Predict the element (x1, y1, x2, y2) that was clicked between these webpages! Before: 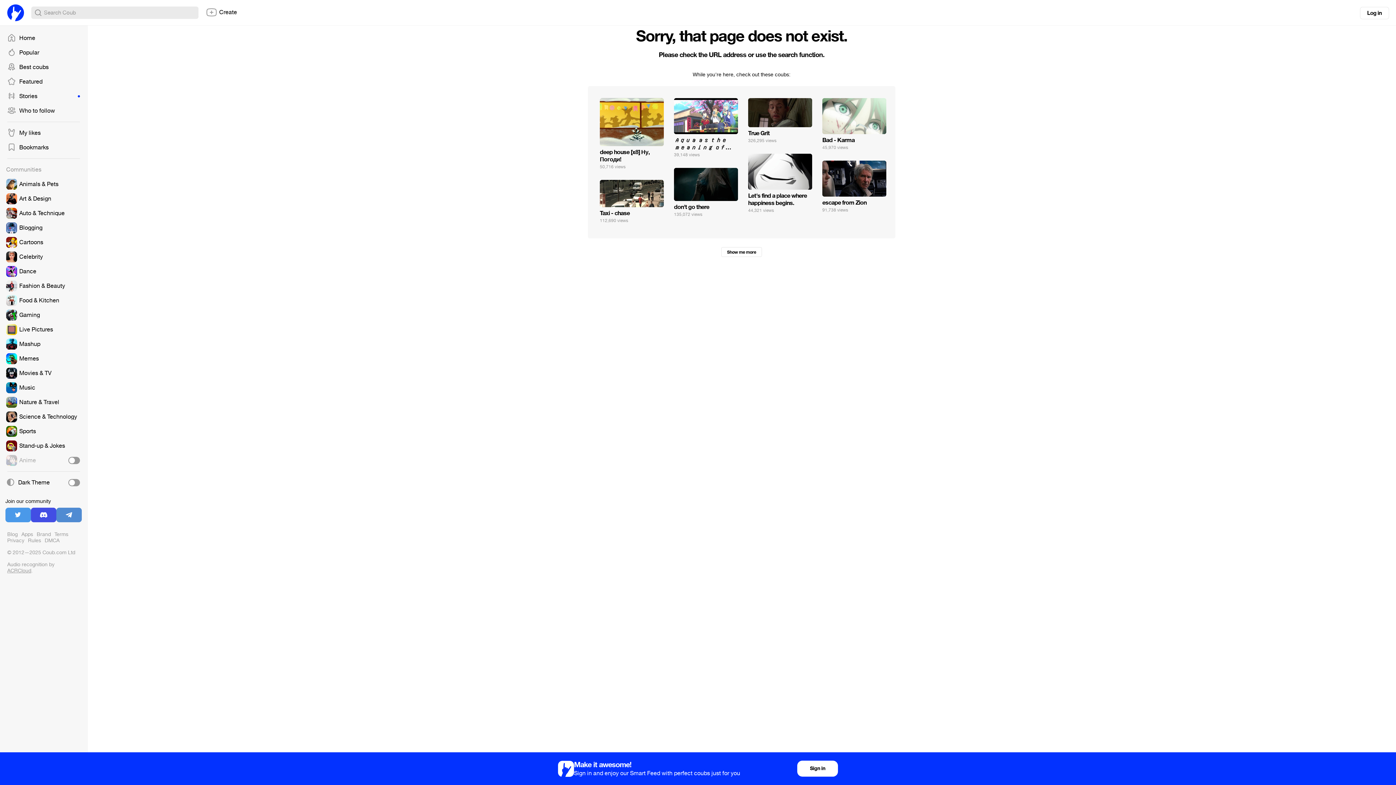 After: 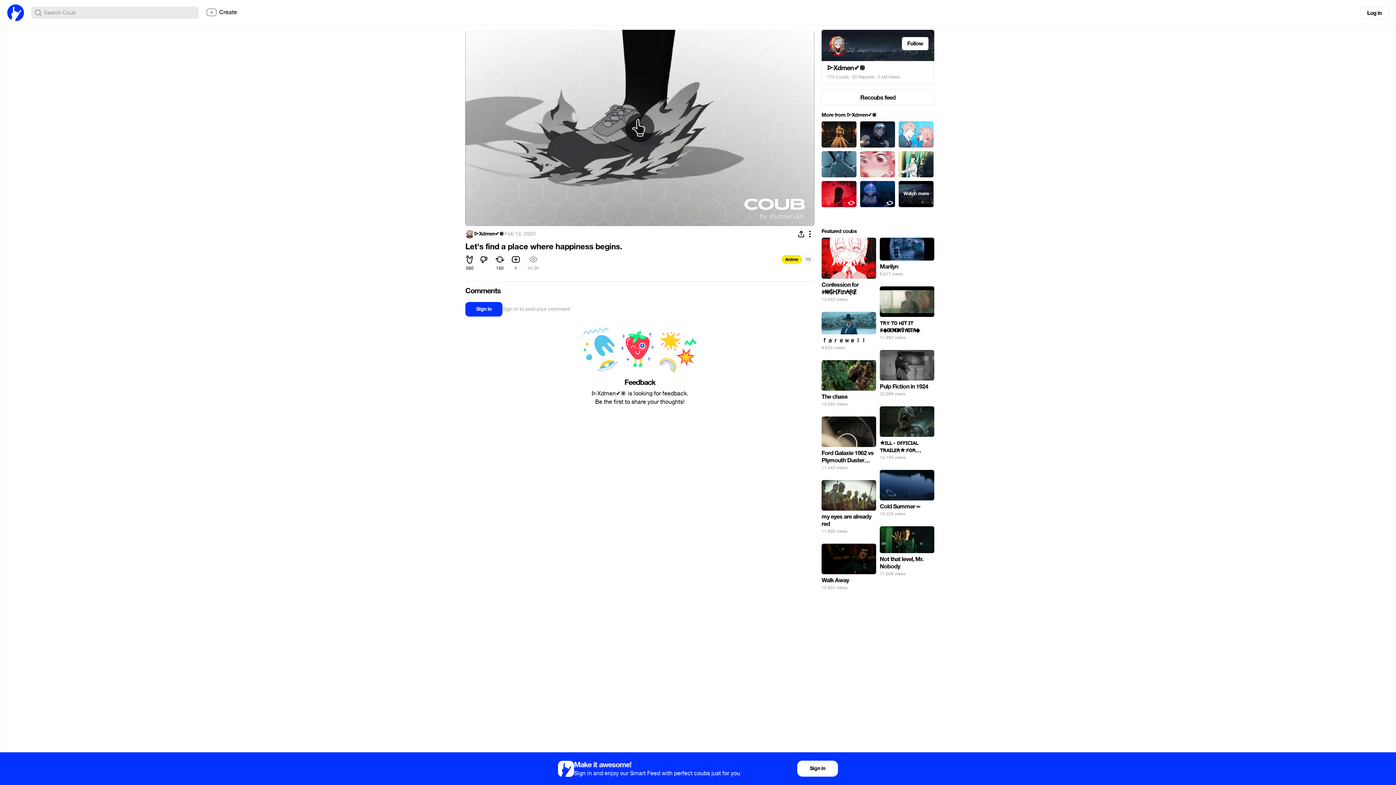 Action: bbox: (748, 153, 812, 216)